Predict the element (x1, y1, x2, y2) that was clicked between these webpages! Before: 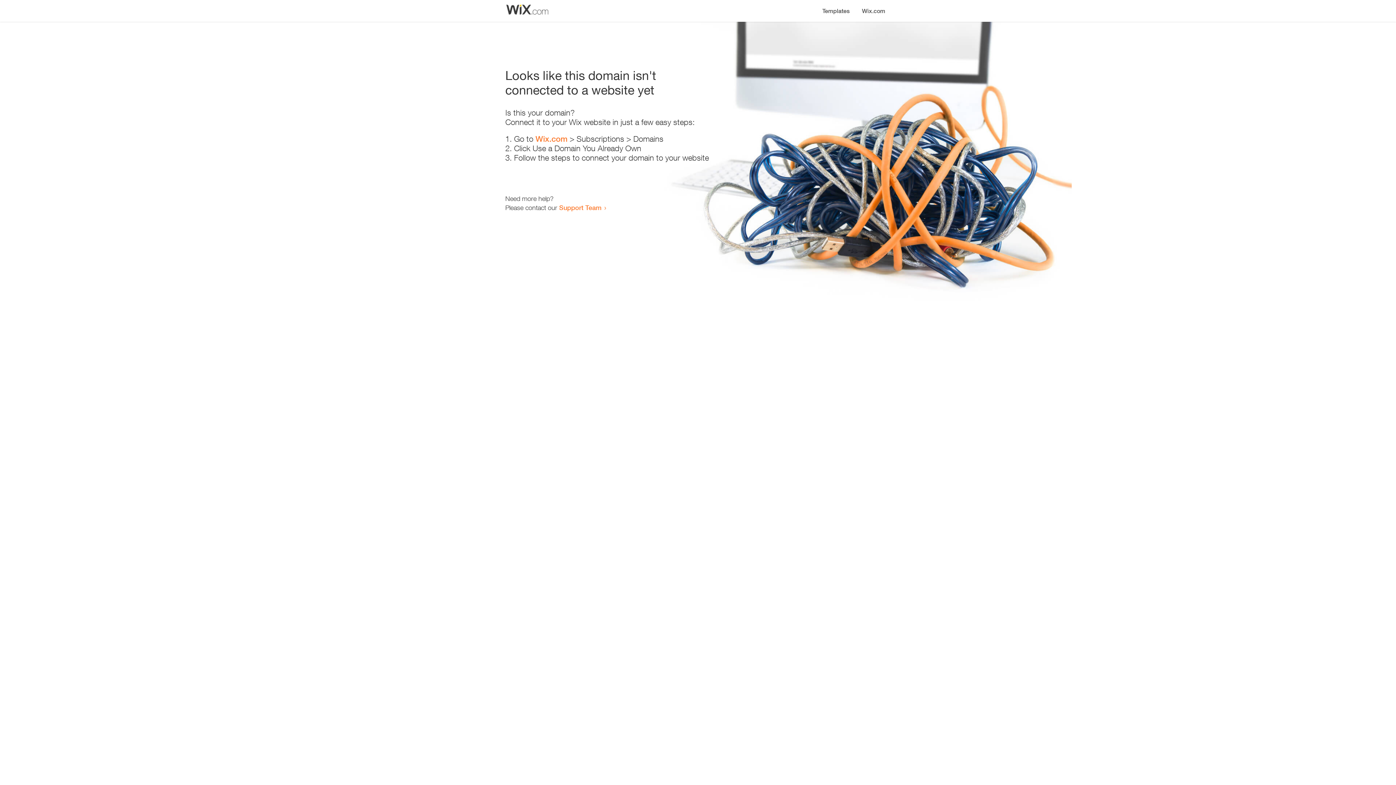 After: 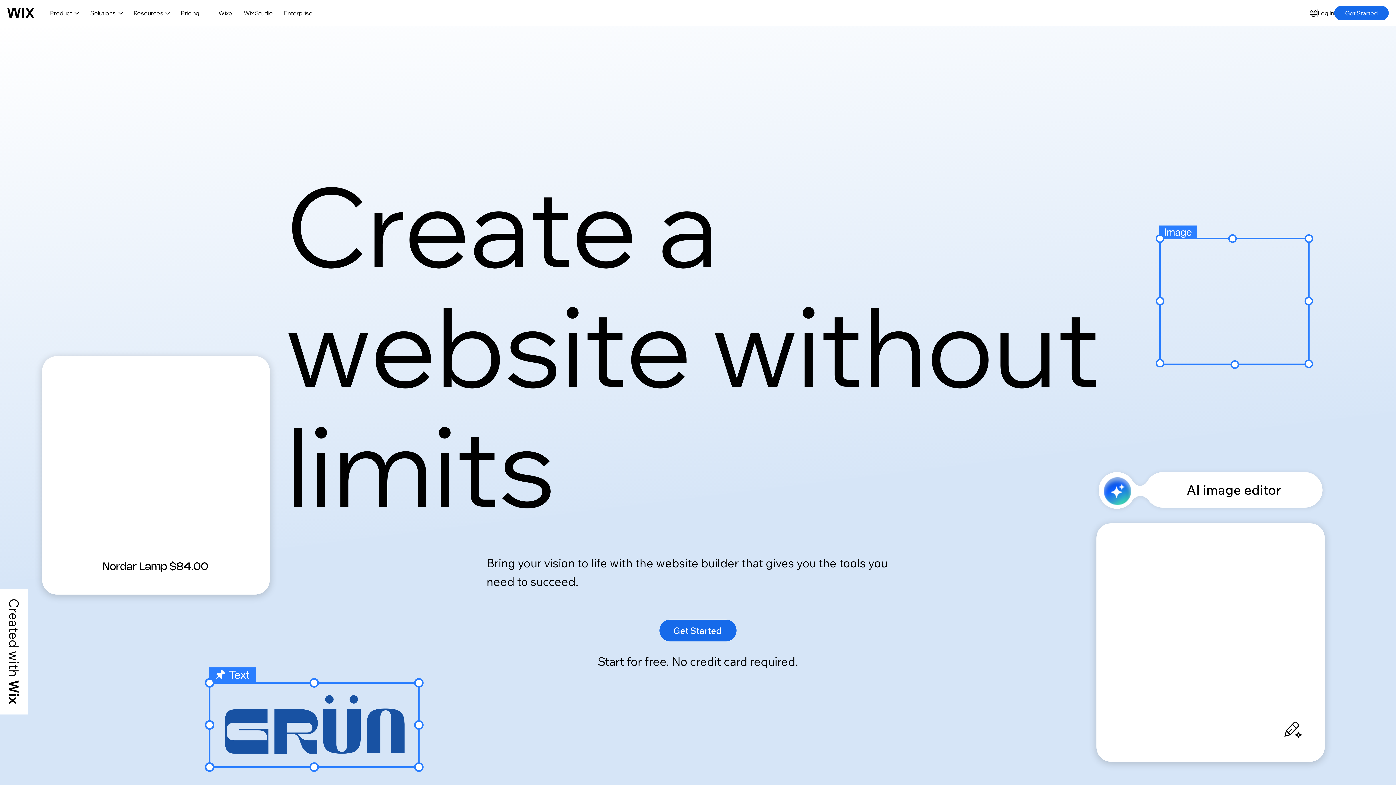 Action: label: Wix.com bbox: (535, 134, 567, 143)